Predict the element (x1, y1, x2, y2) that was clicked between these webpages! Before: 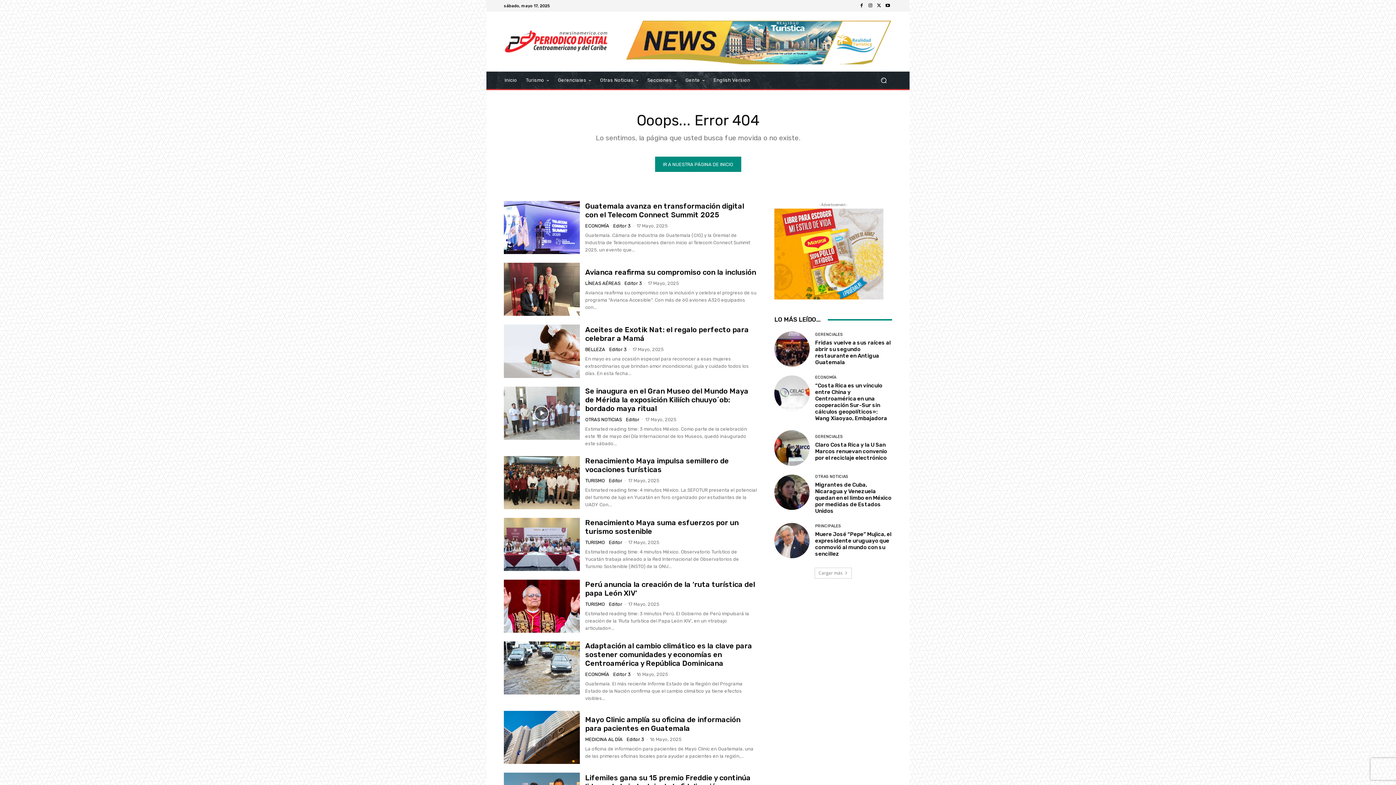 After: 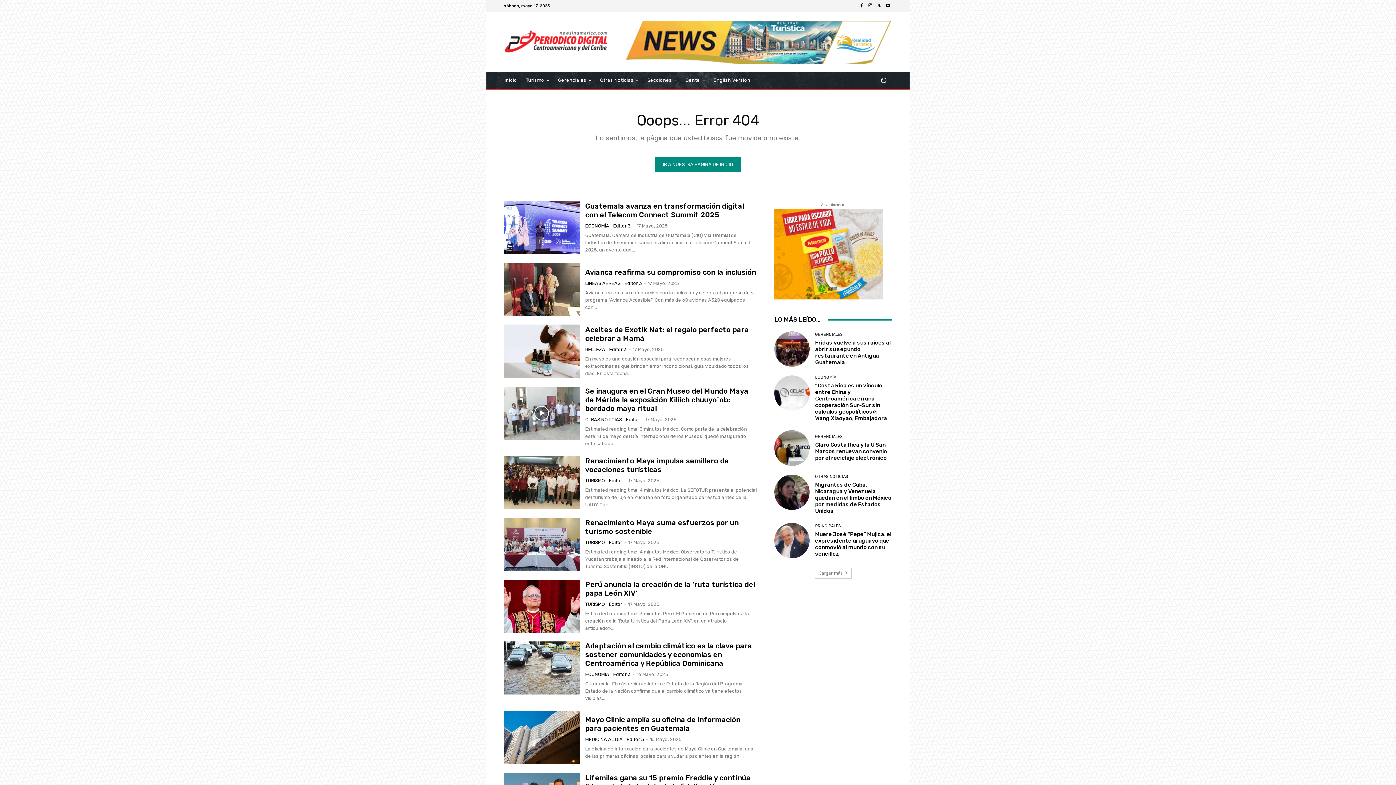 Action: bbox: (857, 1, 866, 10)